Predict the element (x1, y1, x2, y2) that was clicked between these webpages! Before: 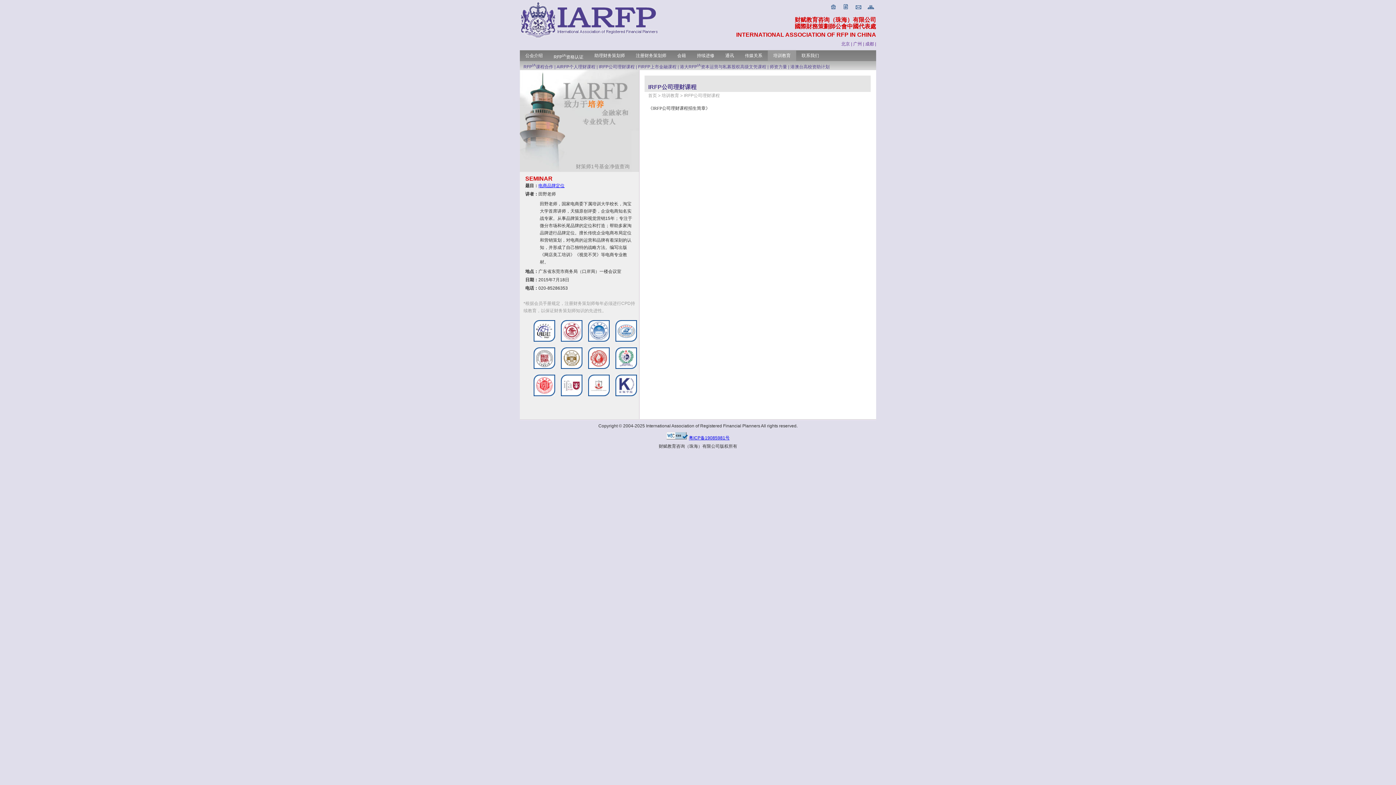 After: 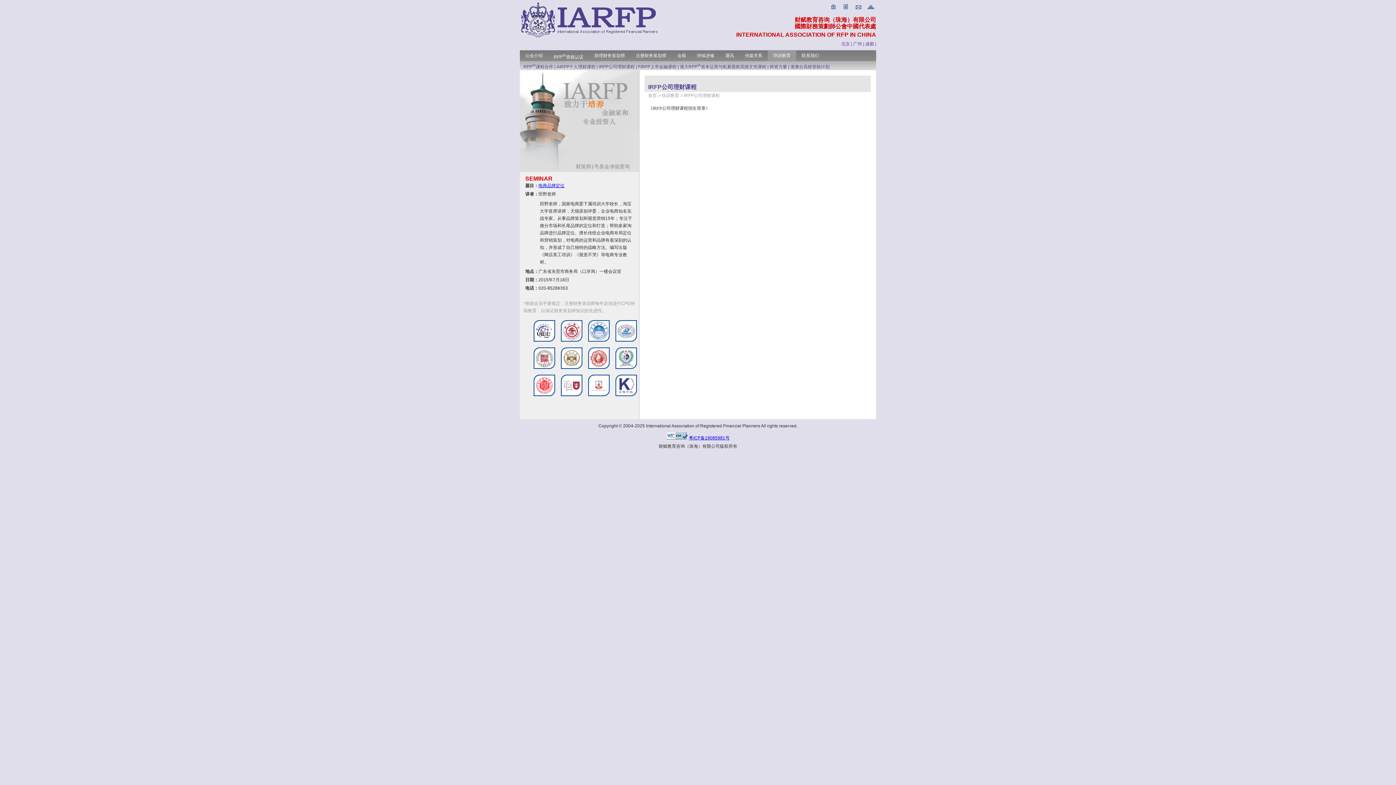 Action: bbox: (560, 365, 582, 370)